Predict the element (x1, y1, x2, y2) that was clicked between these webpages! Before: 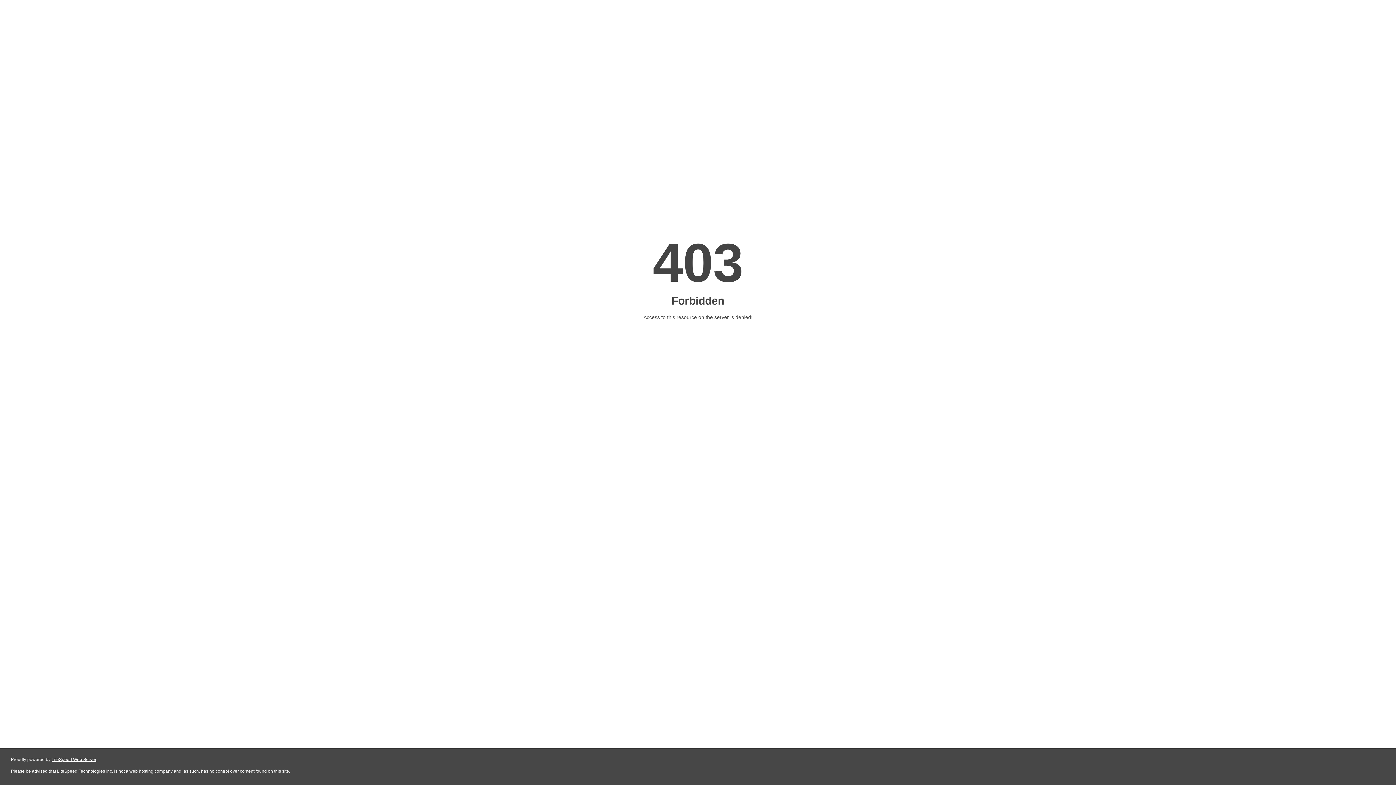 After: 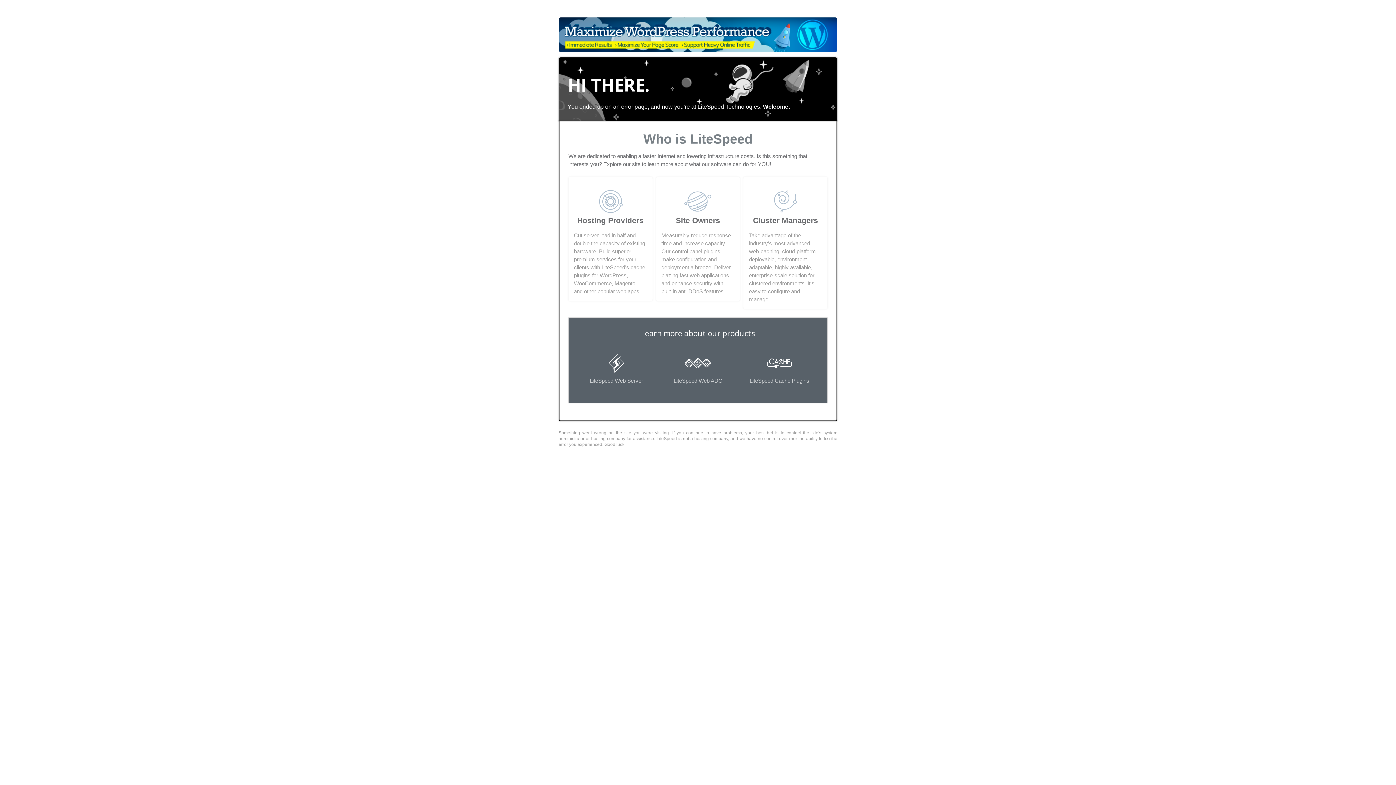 Action: bbox: (51, 757, 96, 762) label: LiteSpeed Web Server